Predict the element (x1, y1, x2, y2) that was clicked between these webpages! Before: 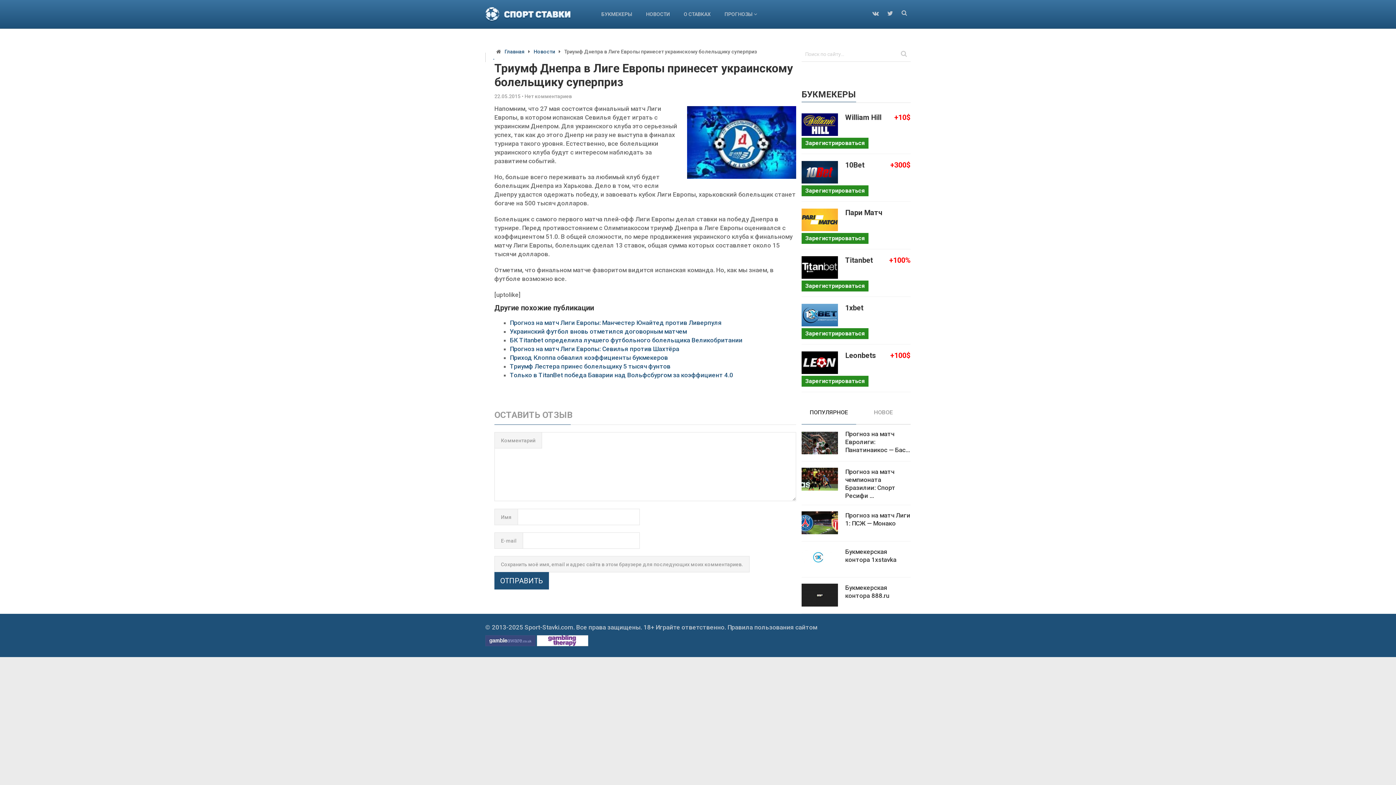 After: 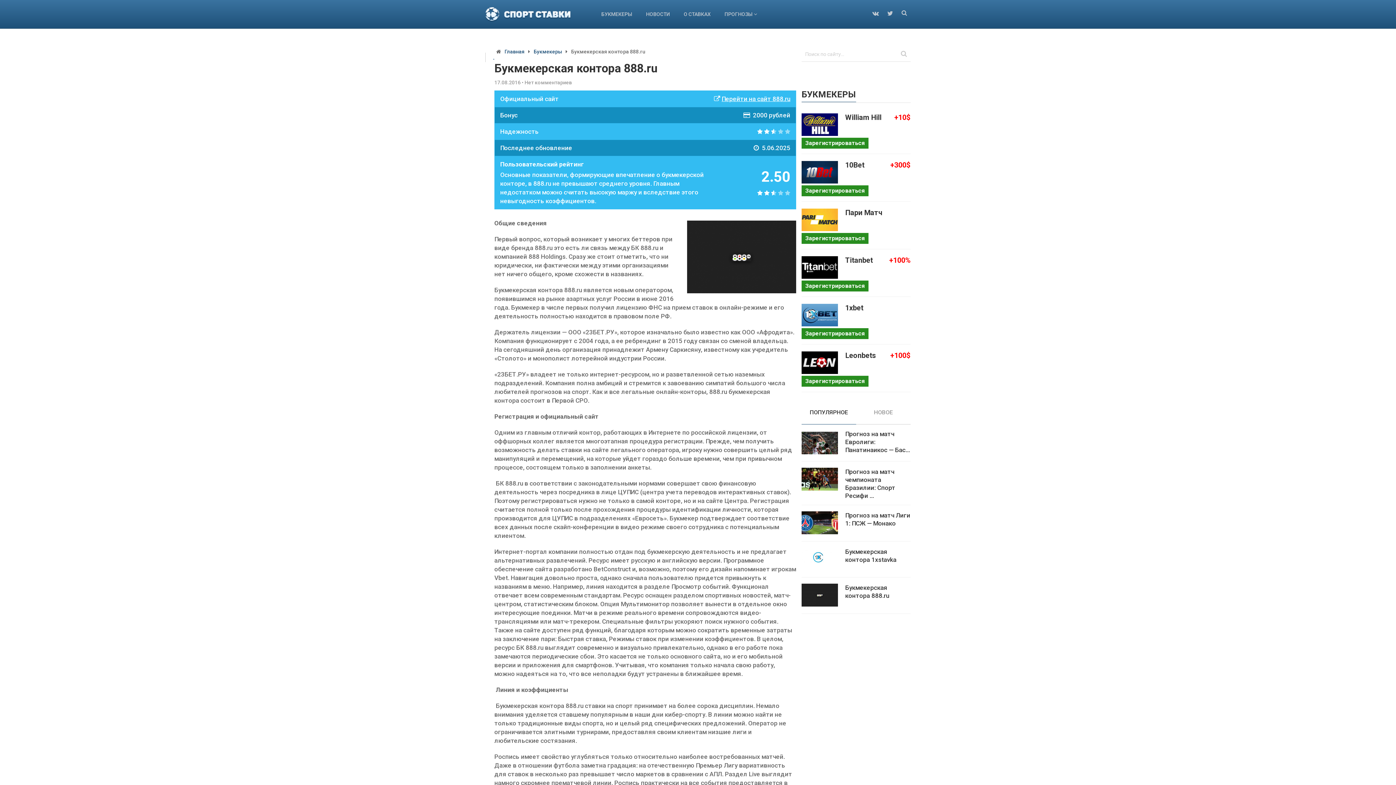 Action: label: Букмекерская контора 888.ru bbox: (845, 584, 889, 599)